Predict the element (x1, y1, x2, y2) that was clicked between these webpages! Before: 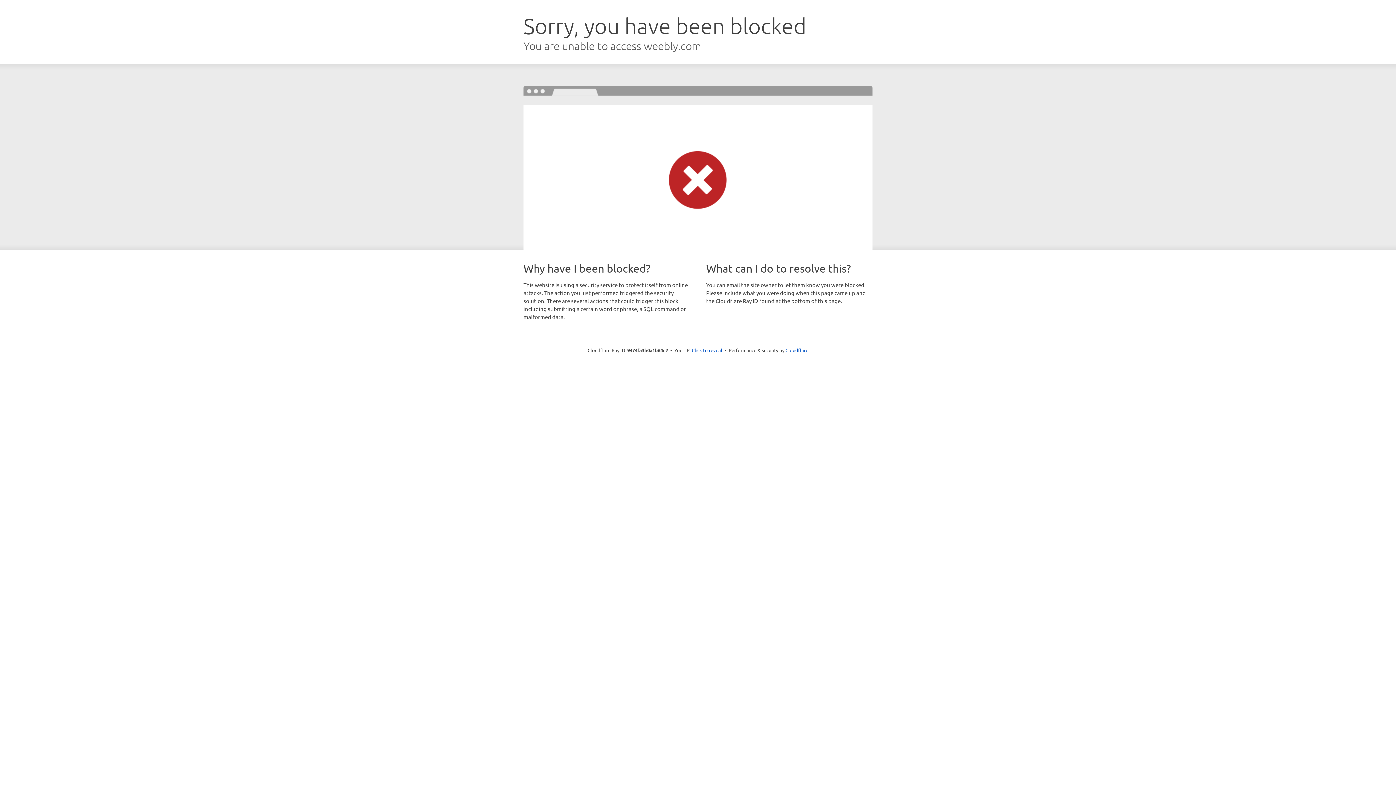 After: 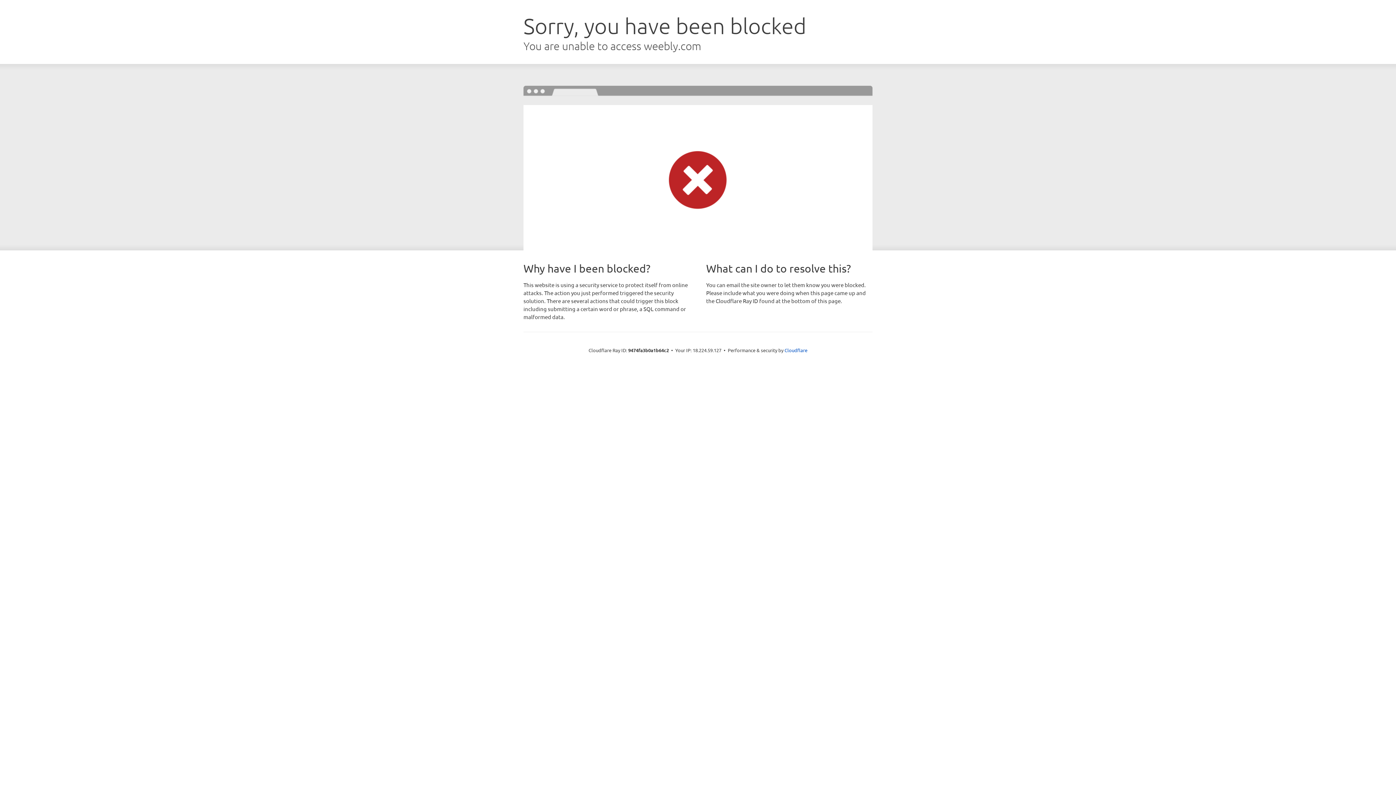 Action: bbox: (692, 346, 722, 353) label: Click to reveal